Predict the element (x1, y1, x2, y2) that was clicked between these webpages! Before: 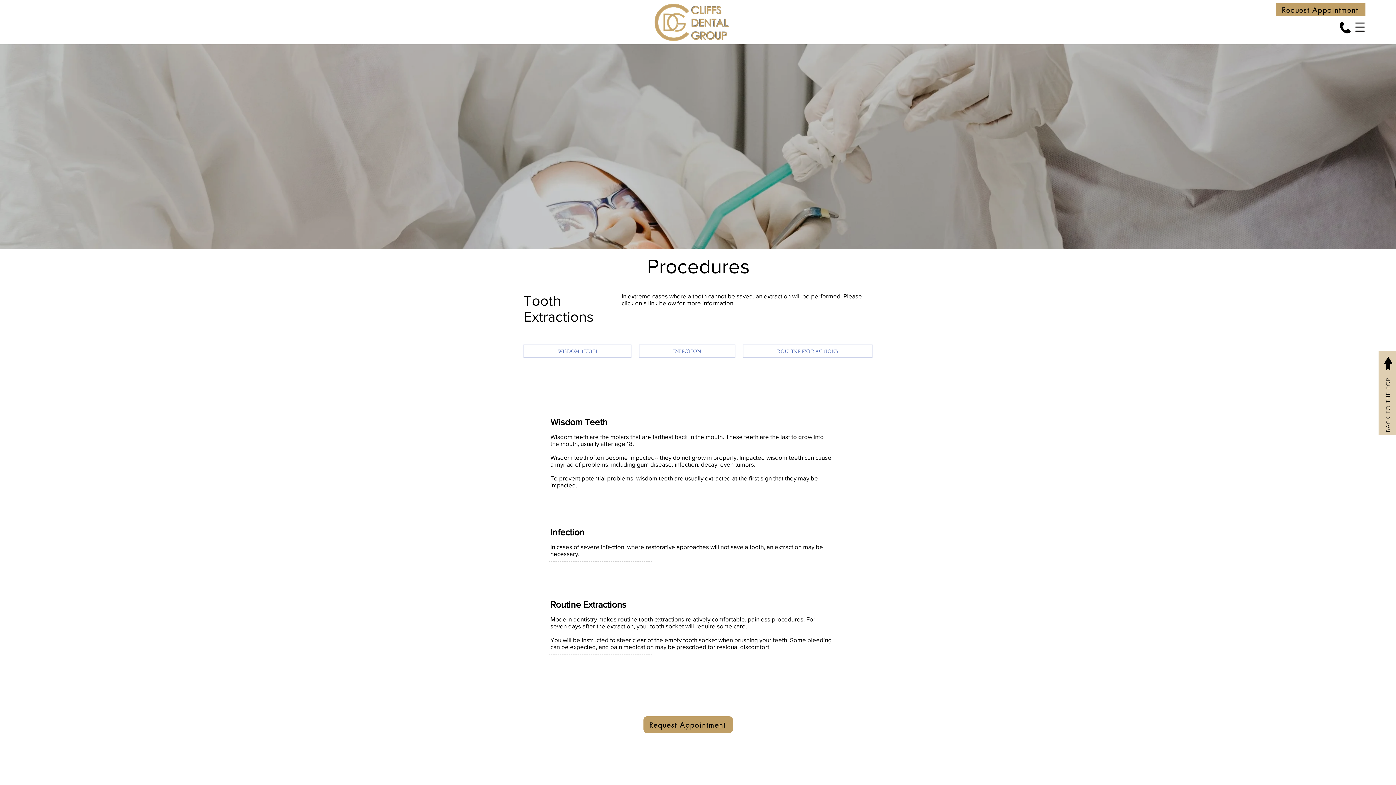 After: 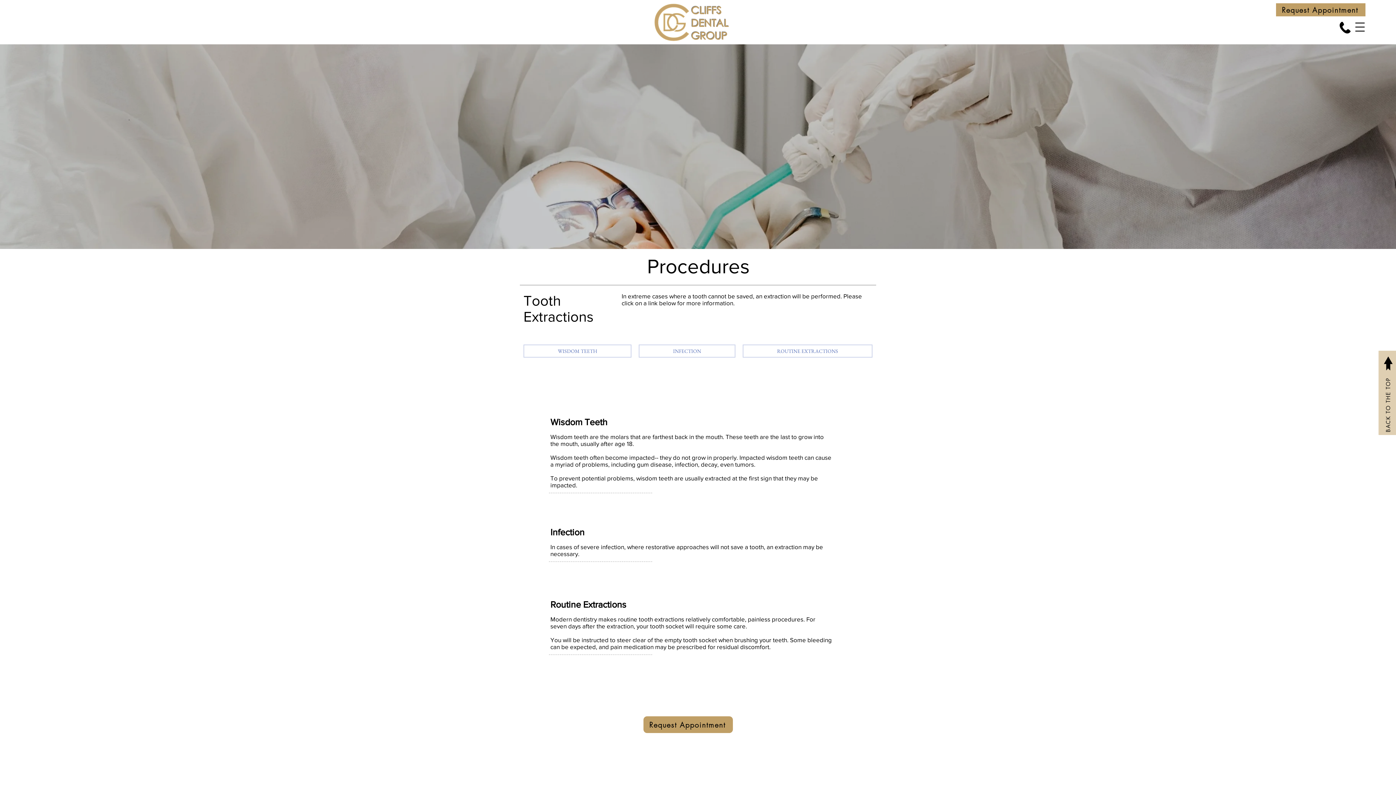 Action: bbox: (742, 344, 872, 357) label: ROUTINE EXTRACTIONS